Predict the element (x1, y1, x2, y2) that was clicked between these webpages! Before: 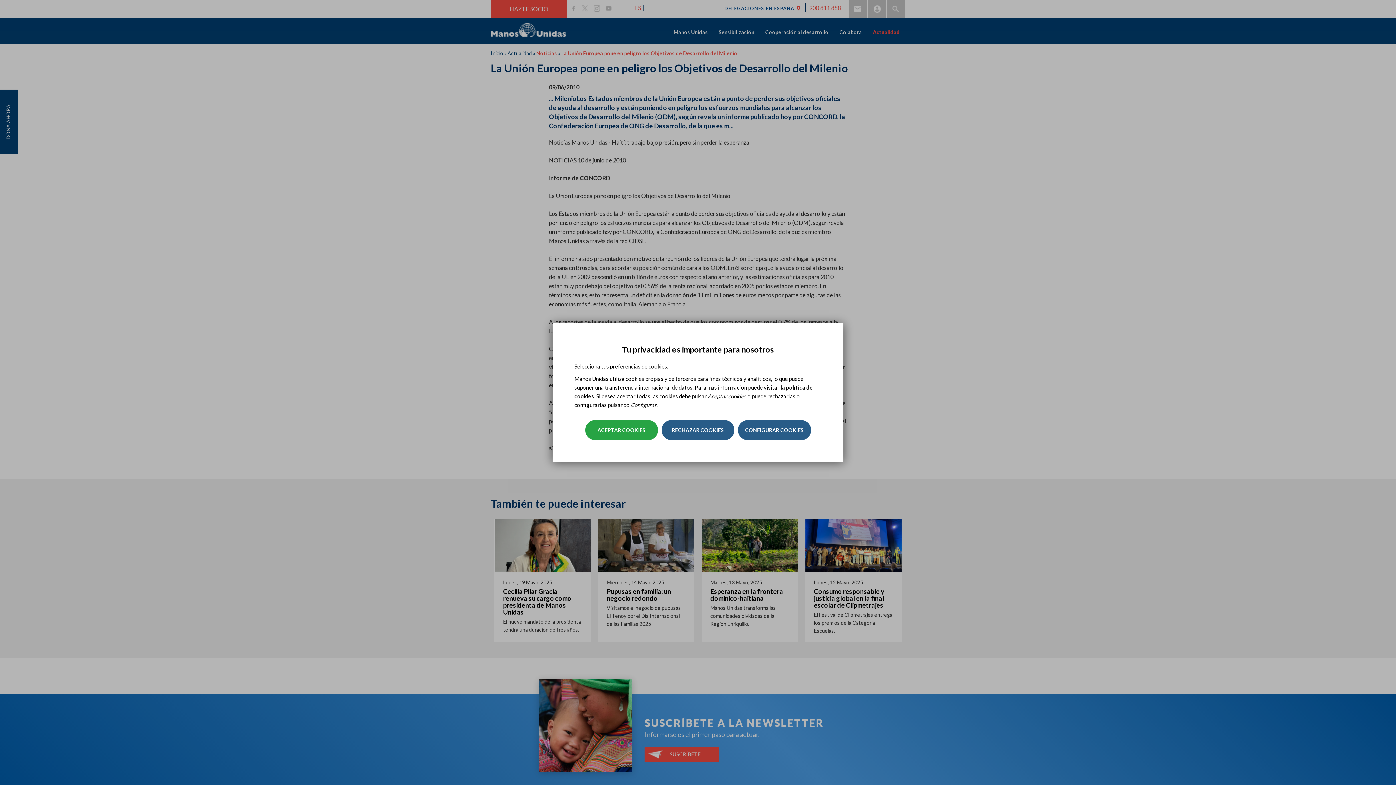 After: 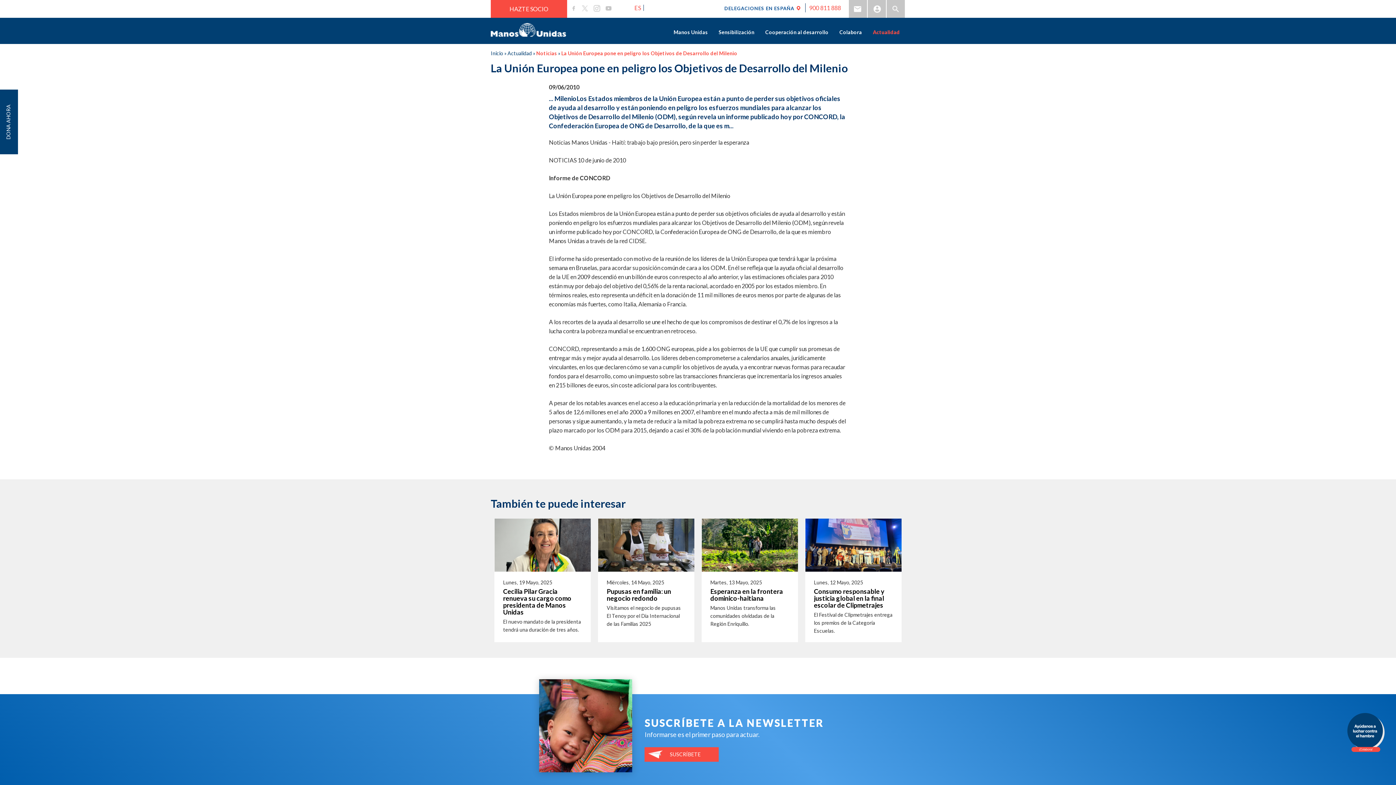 Action: bbox: (585, 420, 658, 440) label: ACEPTAR COOKIES